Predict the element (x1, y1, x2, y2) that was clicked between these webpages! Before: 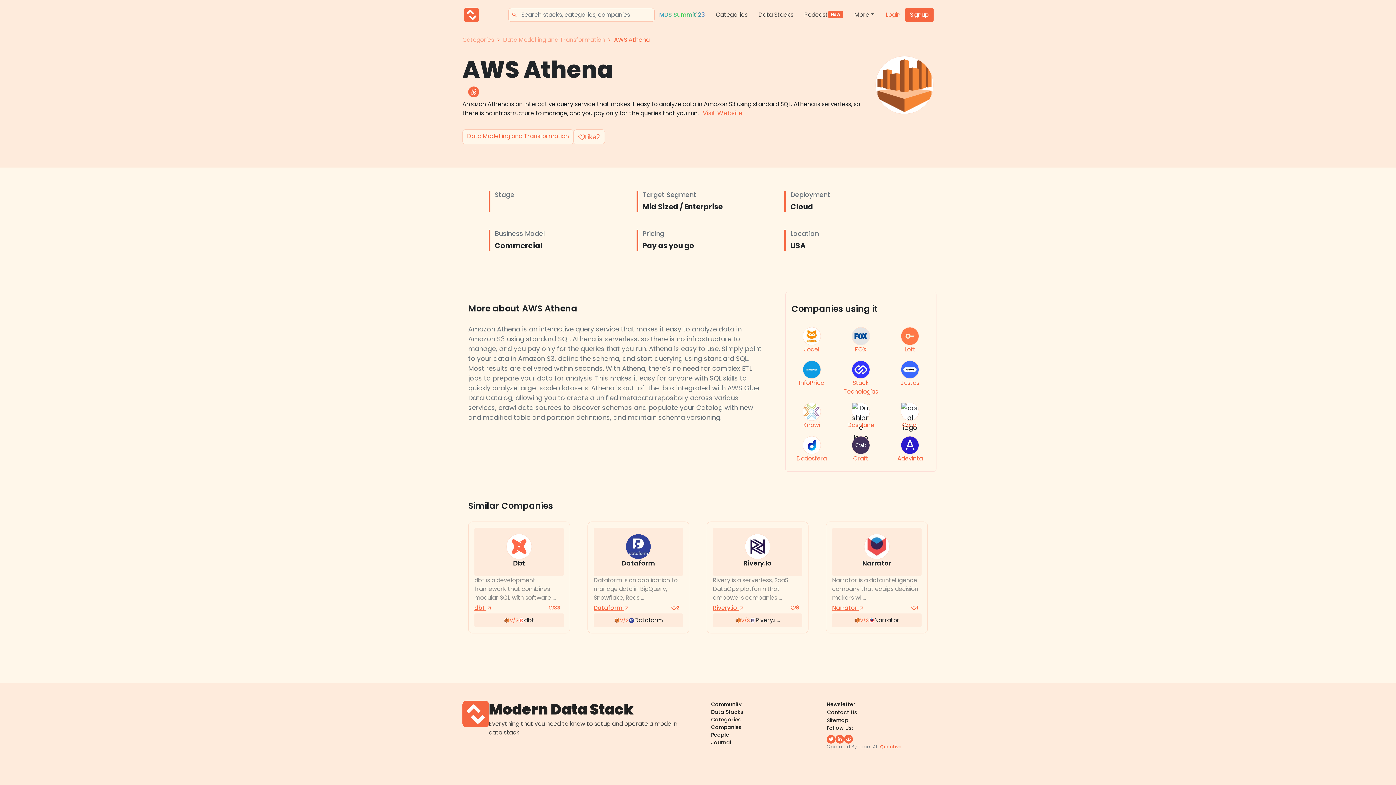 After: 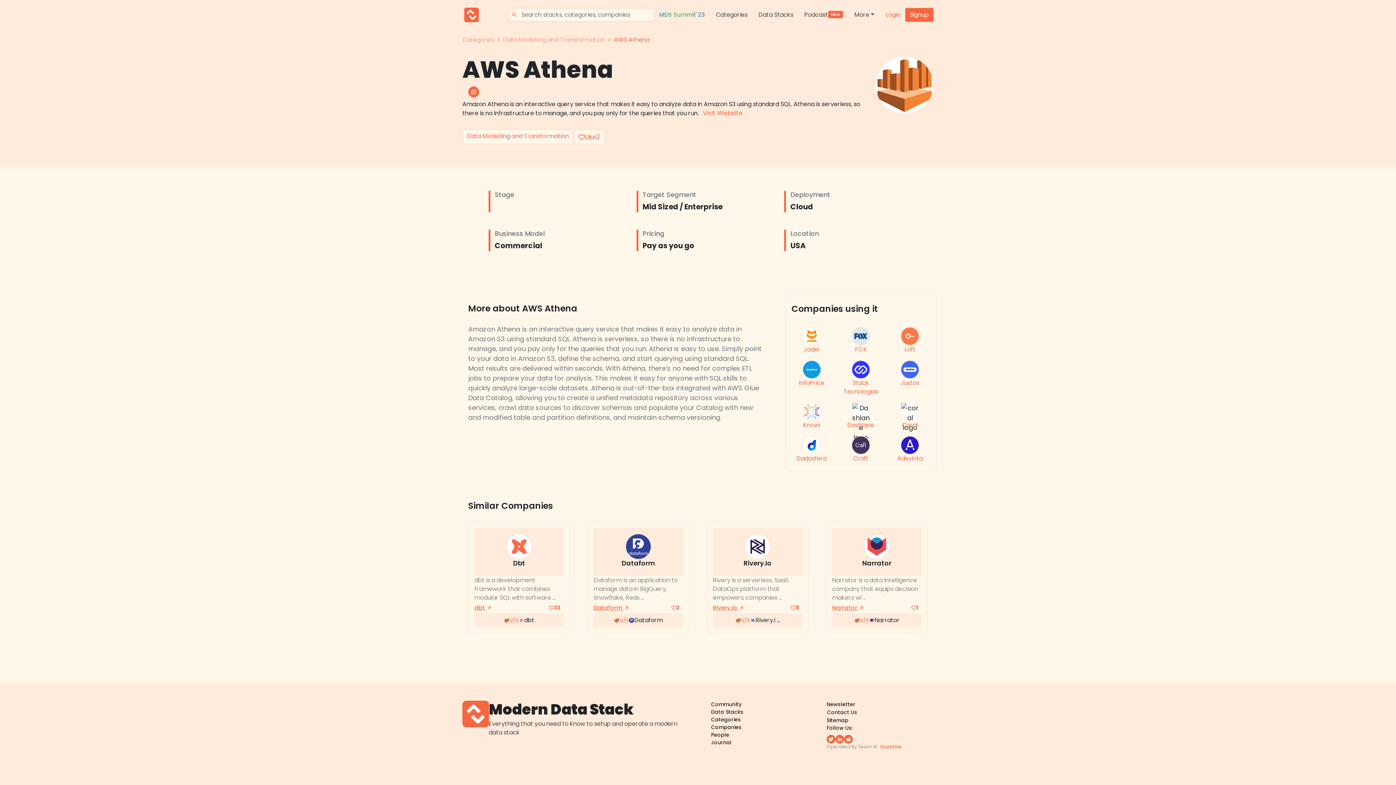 Action: bbox: (702, 108, 742, 117) label: Visit Website